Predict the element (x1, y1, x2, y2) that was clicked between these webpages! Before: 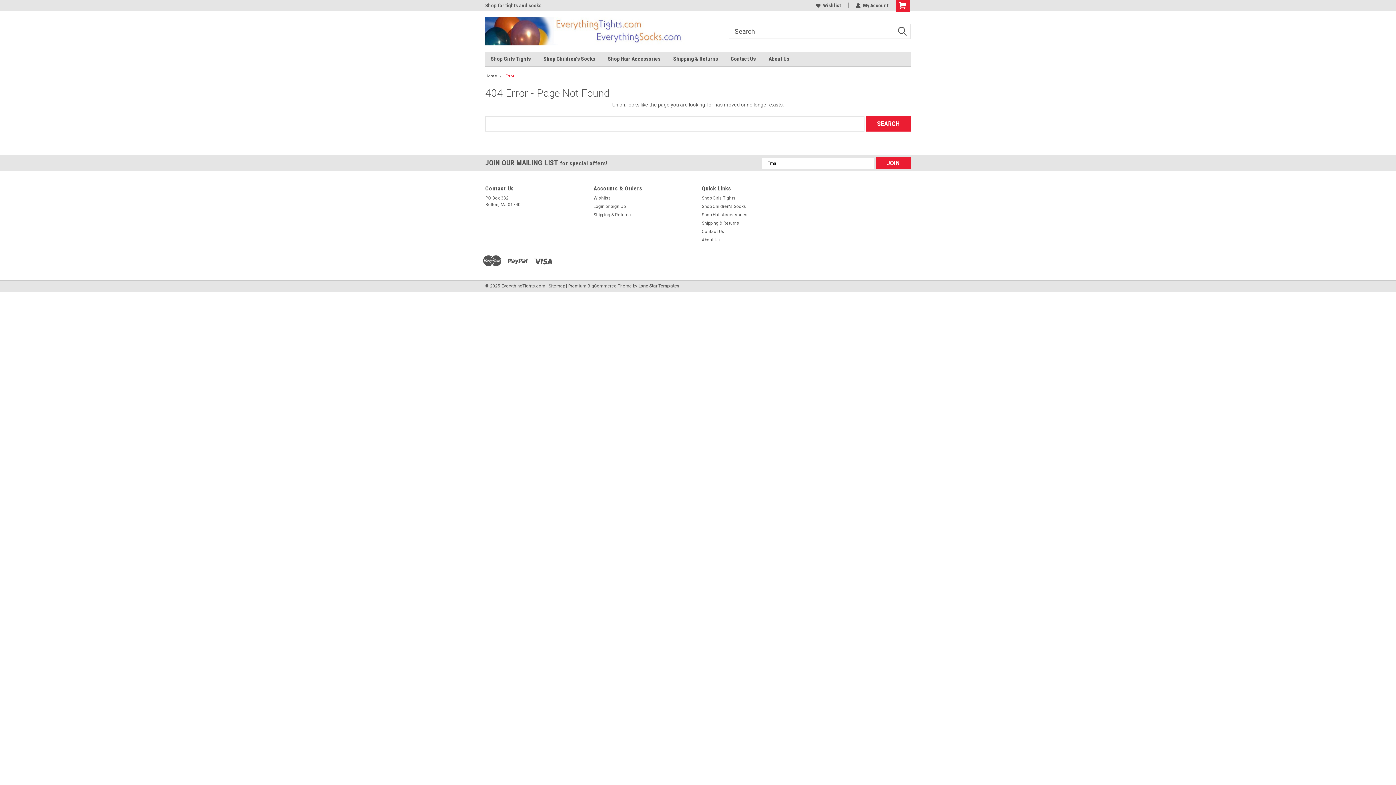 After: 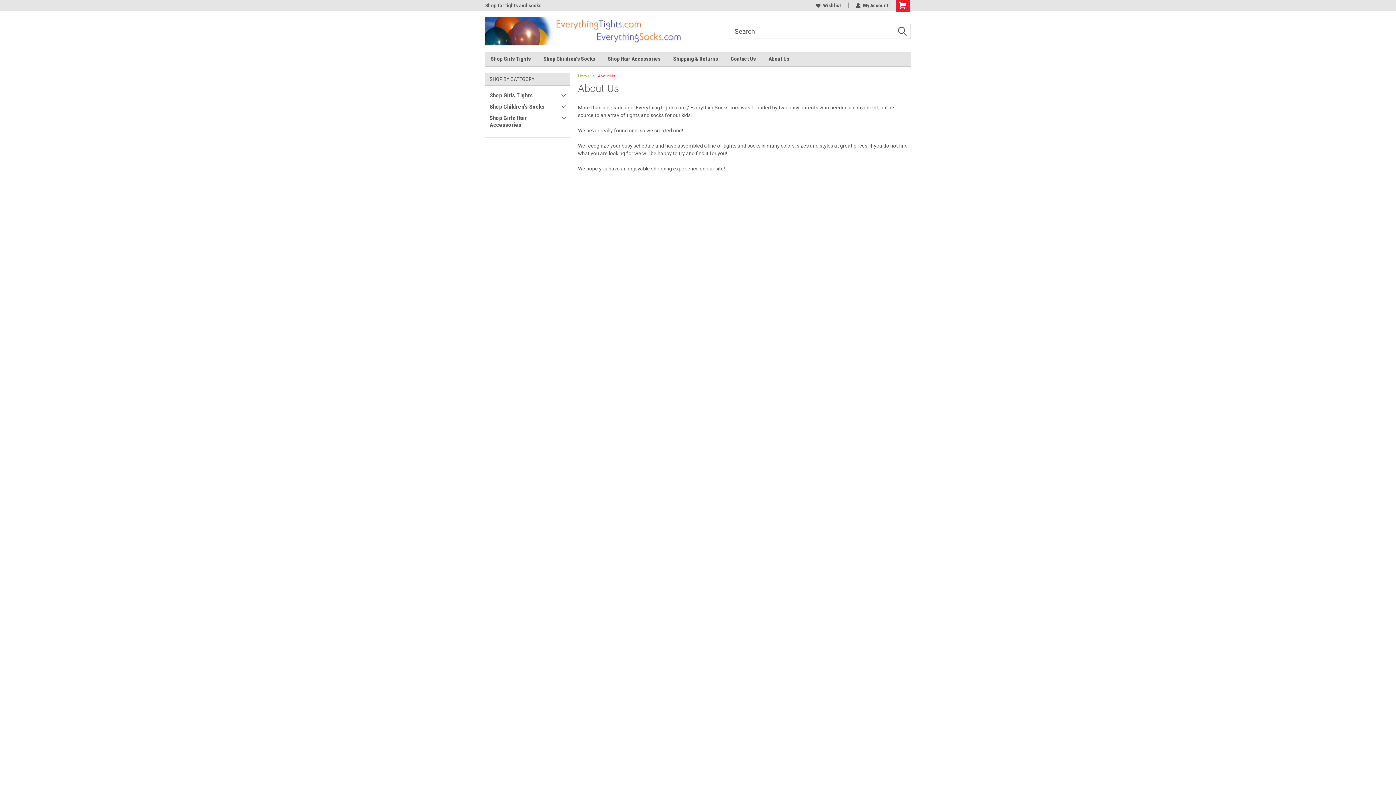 Action: label: About Us bbox: (702, 236, 720, 243)